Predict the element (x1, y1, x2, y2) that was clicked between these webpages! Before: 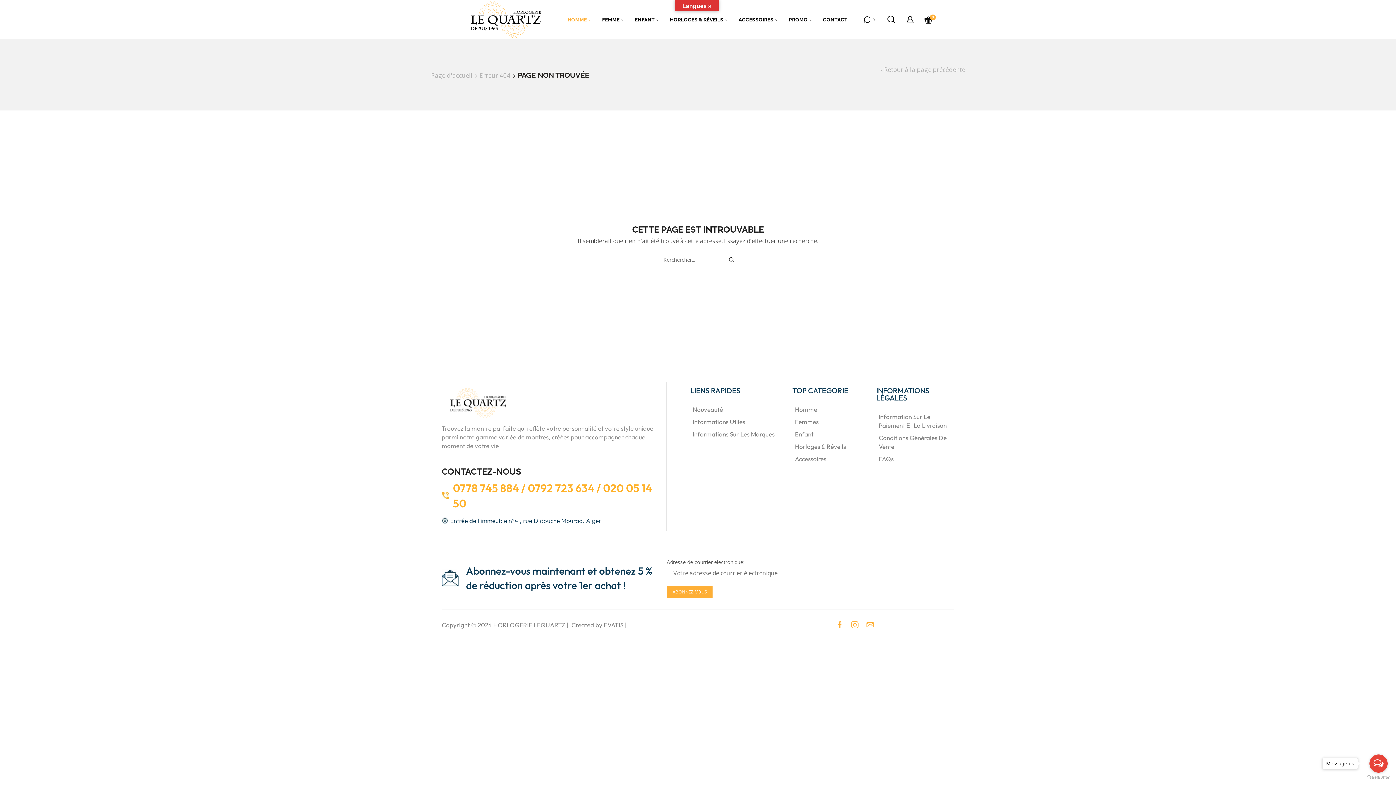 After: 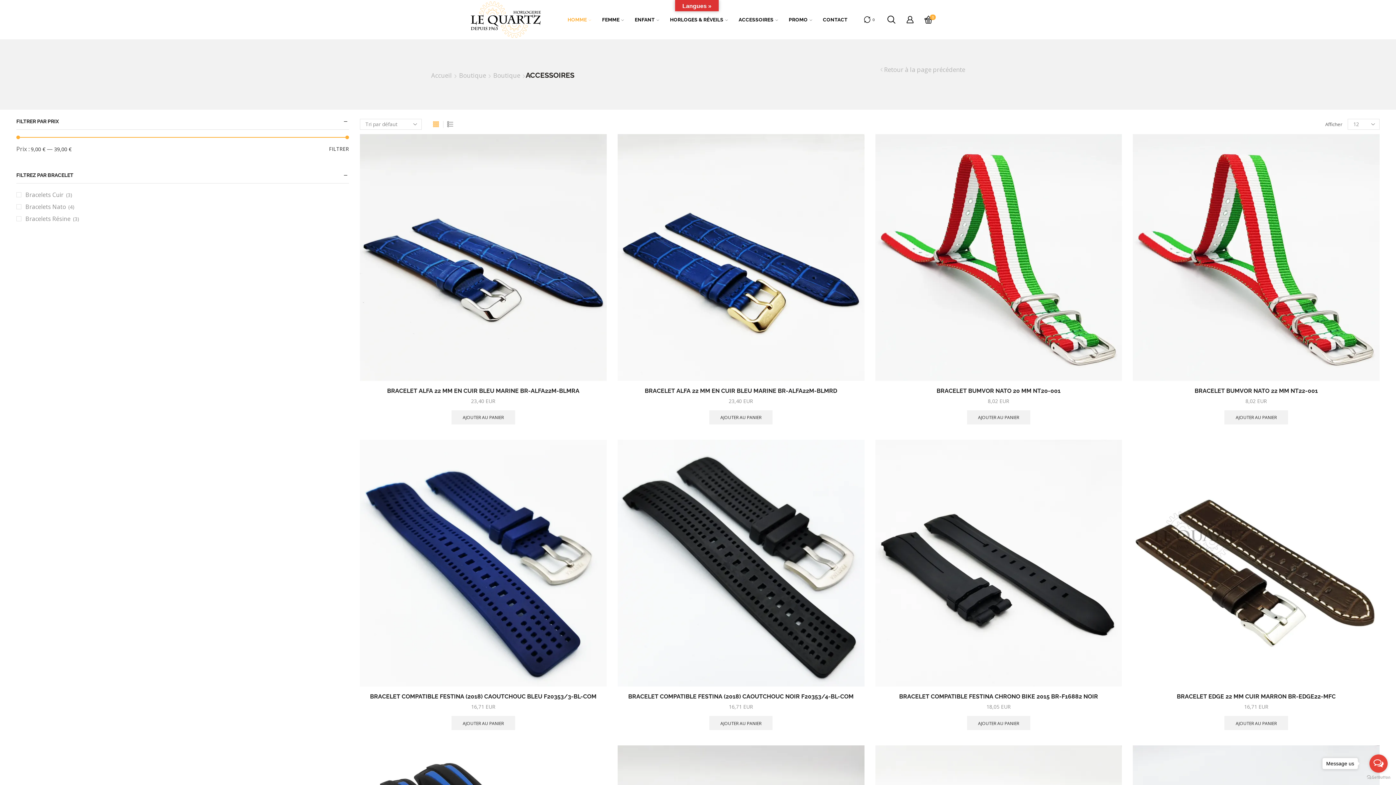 Action: bbox: (795, 454, 826, 463) label: Accessoires